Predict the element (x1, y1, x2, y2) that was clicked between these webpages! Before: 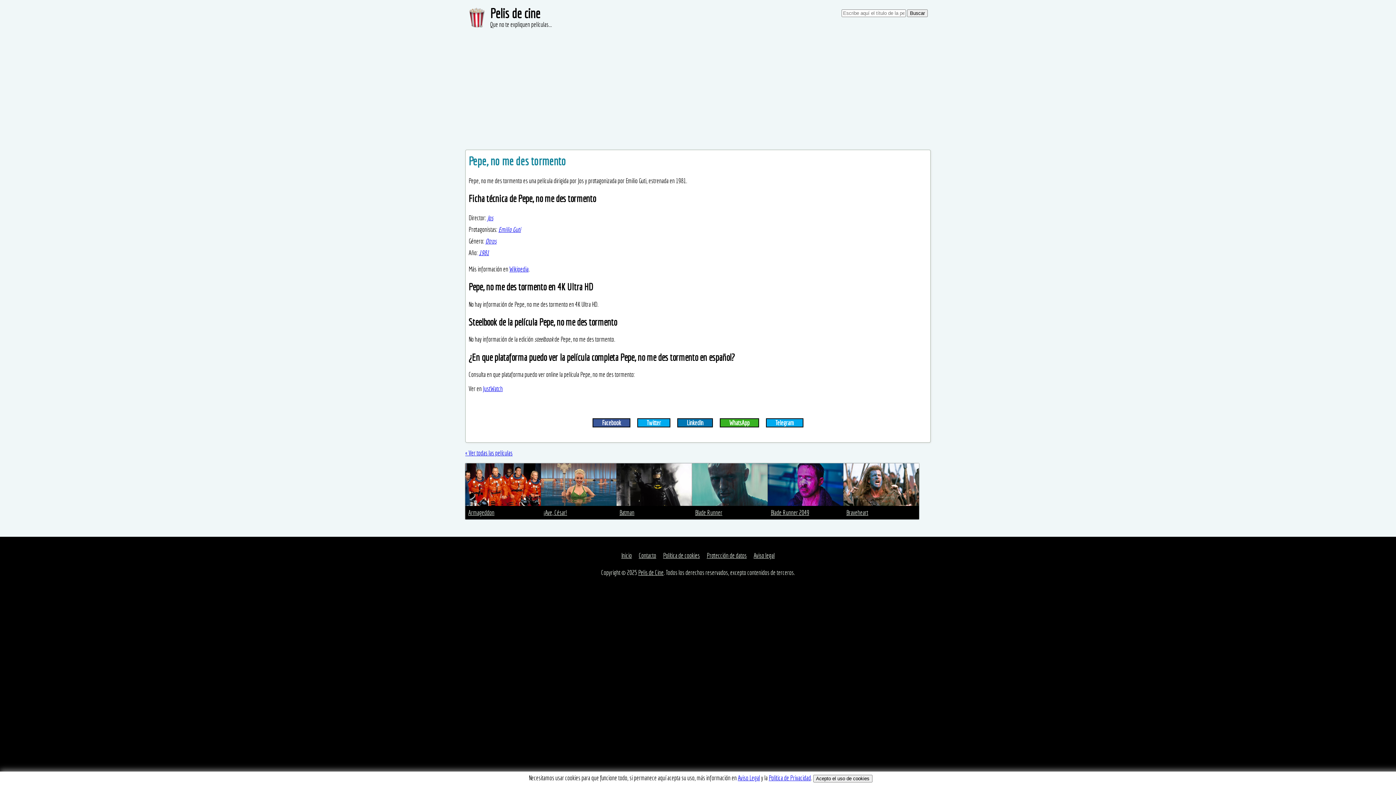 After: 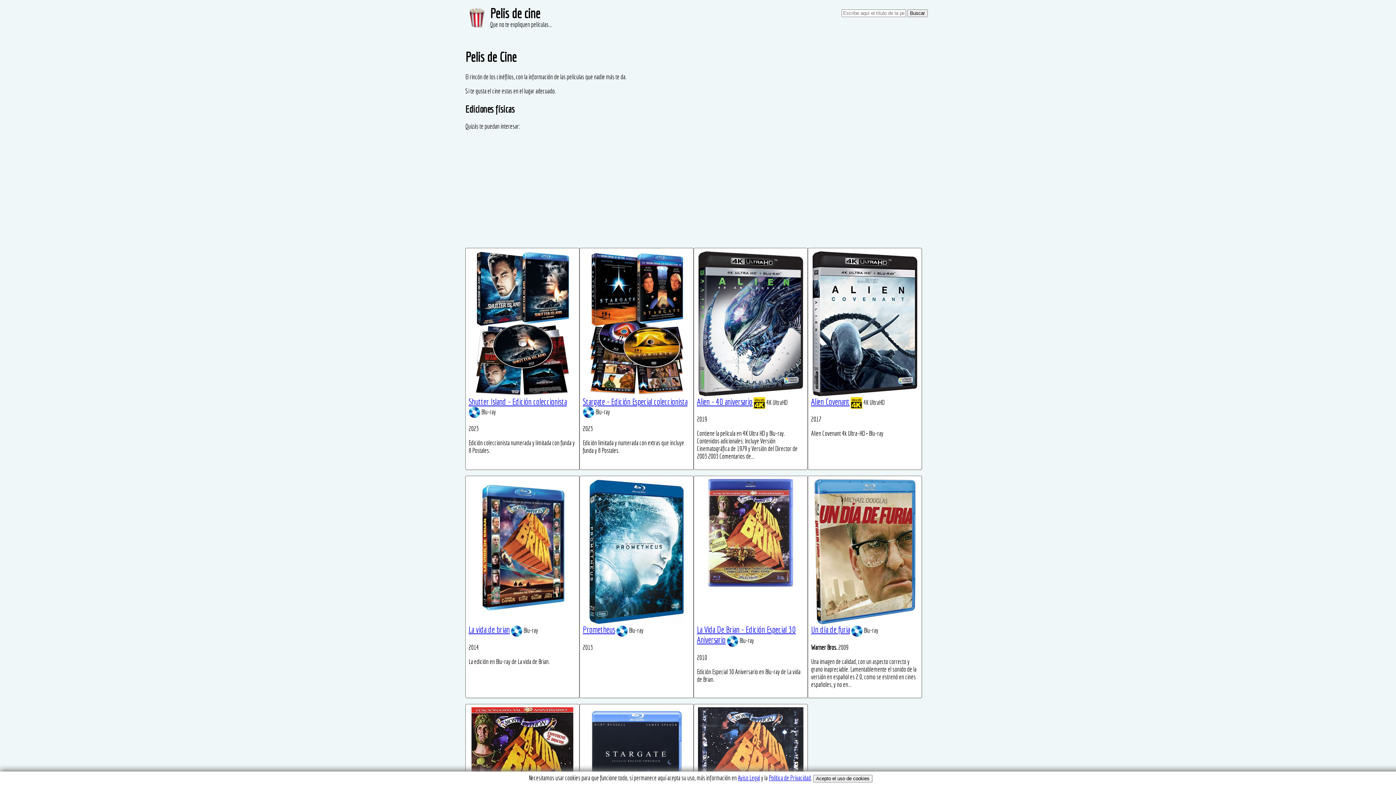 Action: bbox: (490, 20, 552, 28) label: Que no te expliquen películas...